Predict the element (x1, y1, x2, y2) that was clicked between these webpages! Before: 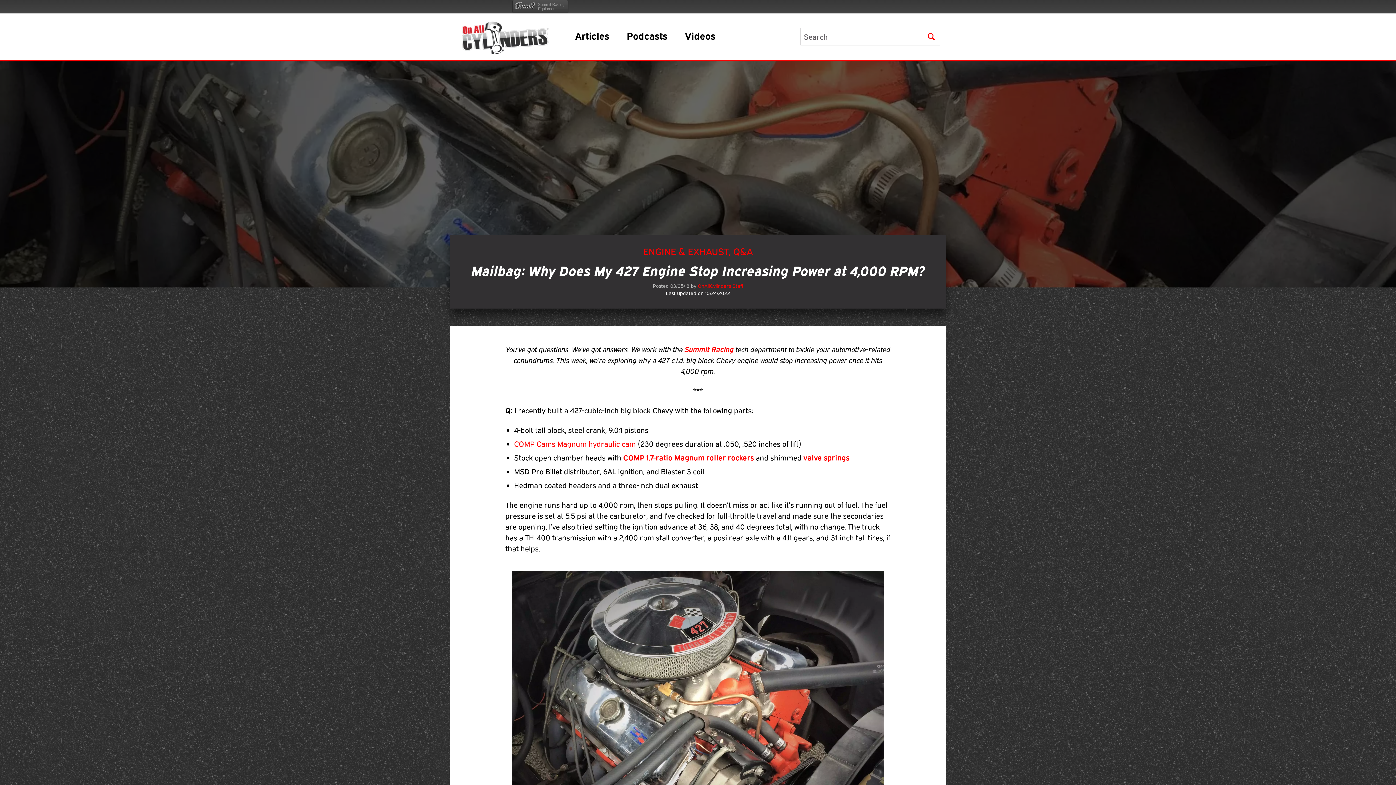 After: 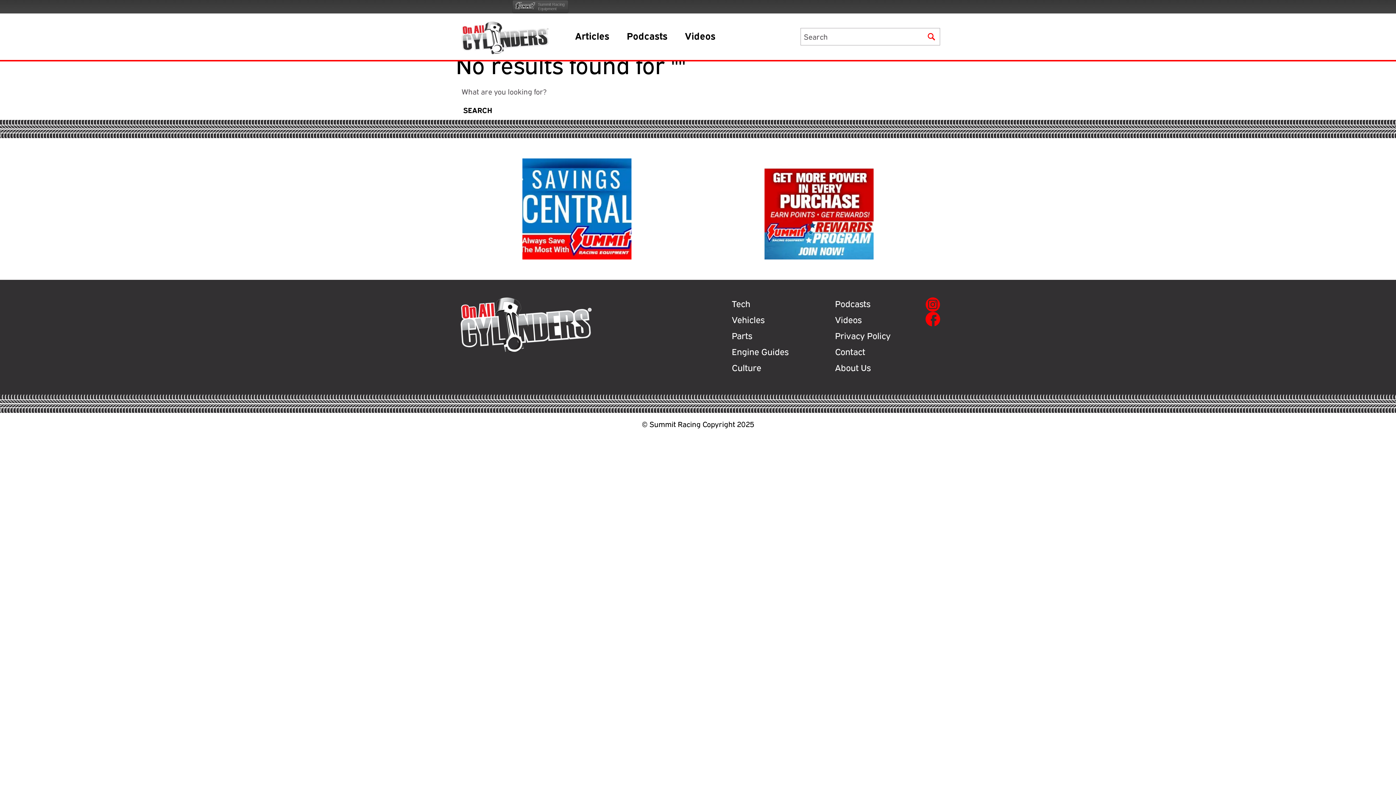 Action: label: Submit bbox: (922, 28, 940, 45)